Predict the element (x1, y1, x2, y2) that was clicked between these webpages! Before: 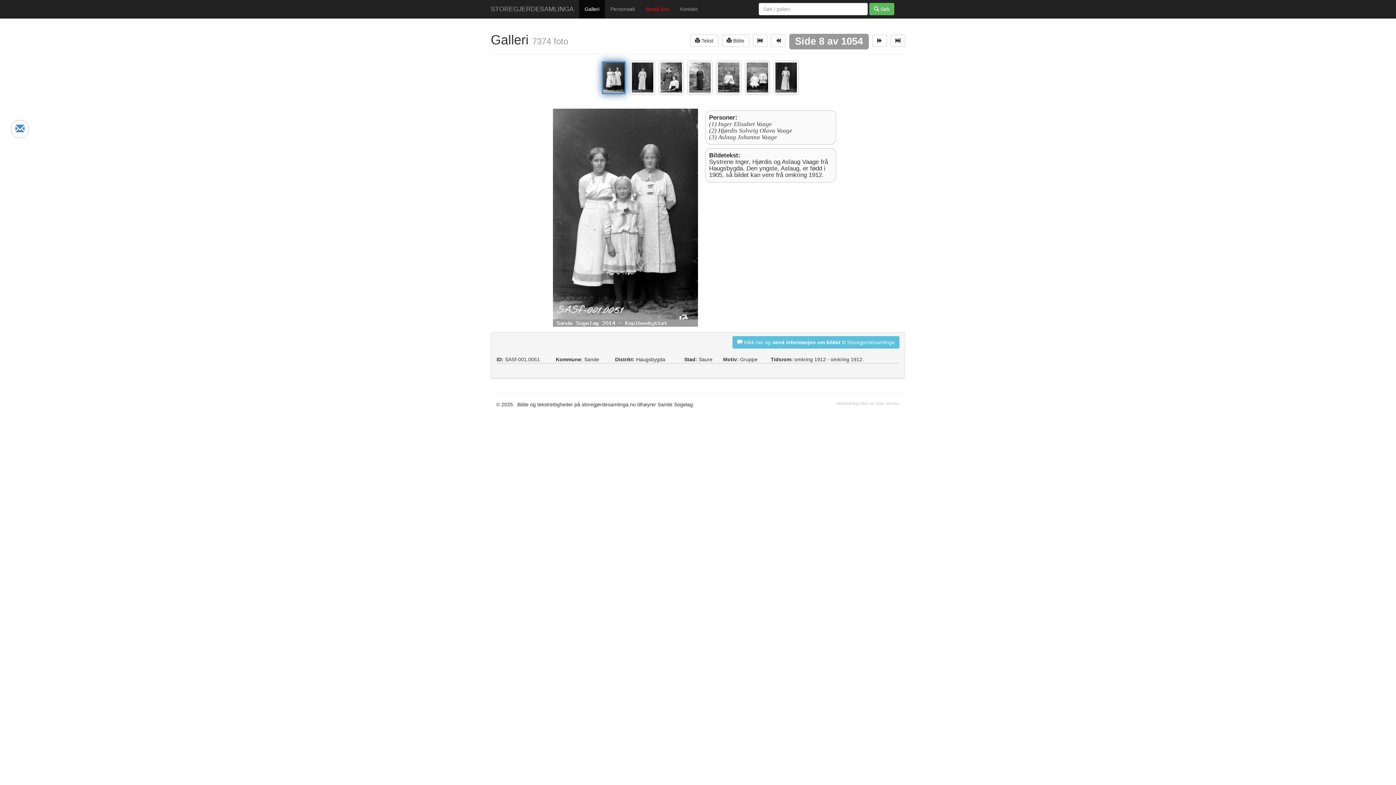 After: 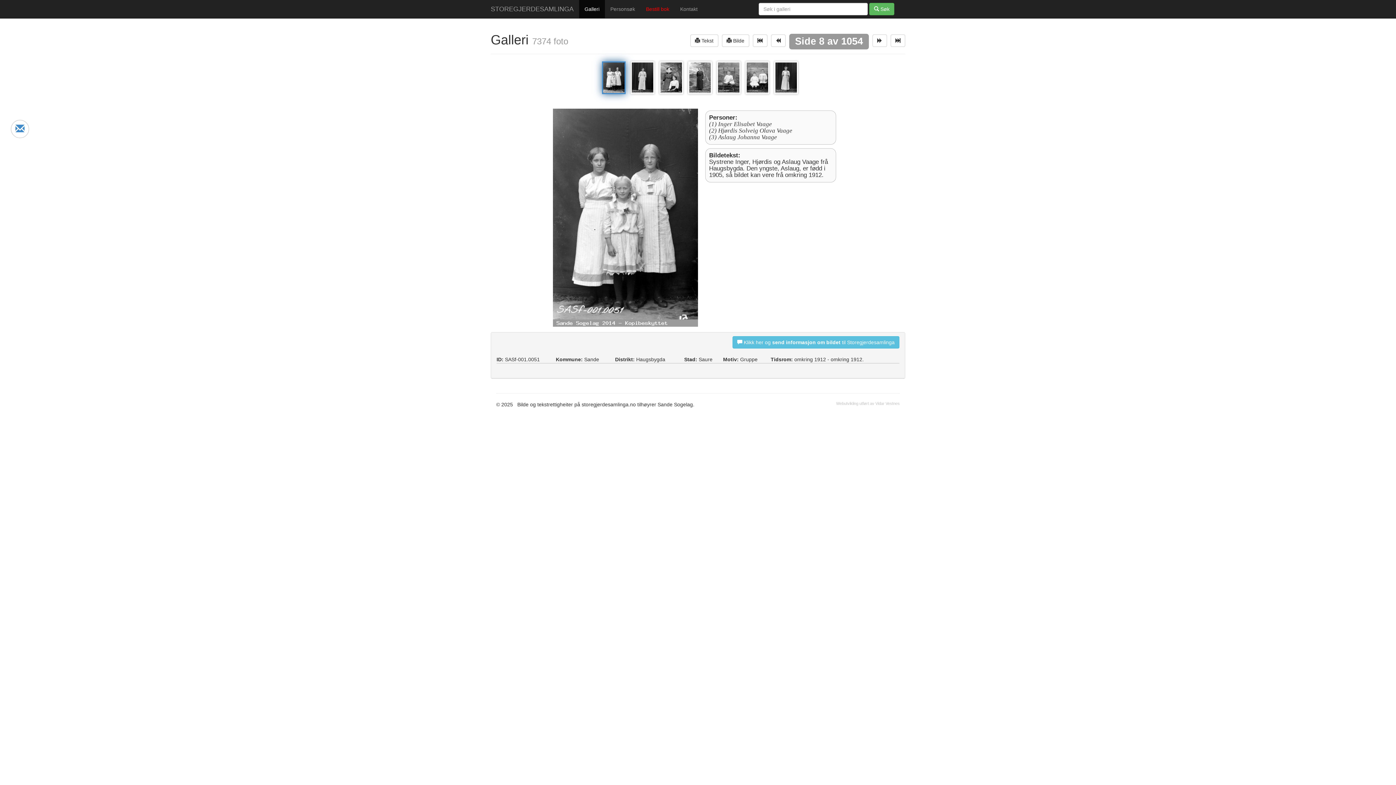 Action: label: Bestill bok bbox: (640, 0, 674, 18)